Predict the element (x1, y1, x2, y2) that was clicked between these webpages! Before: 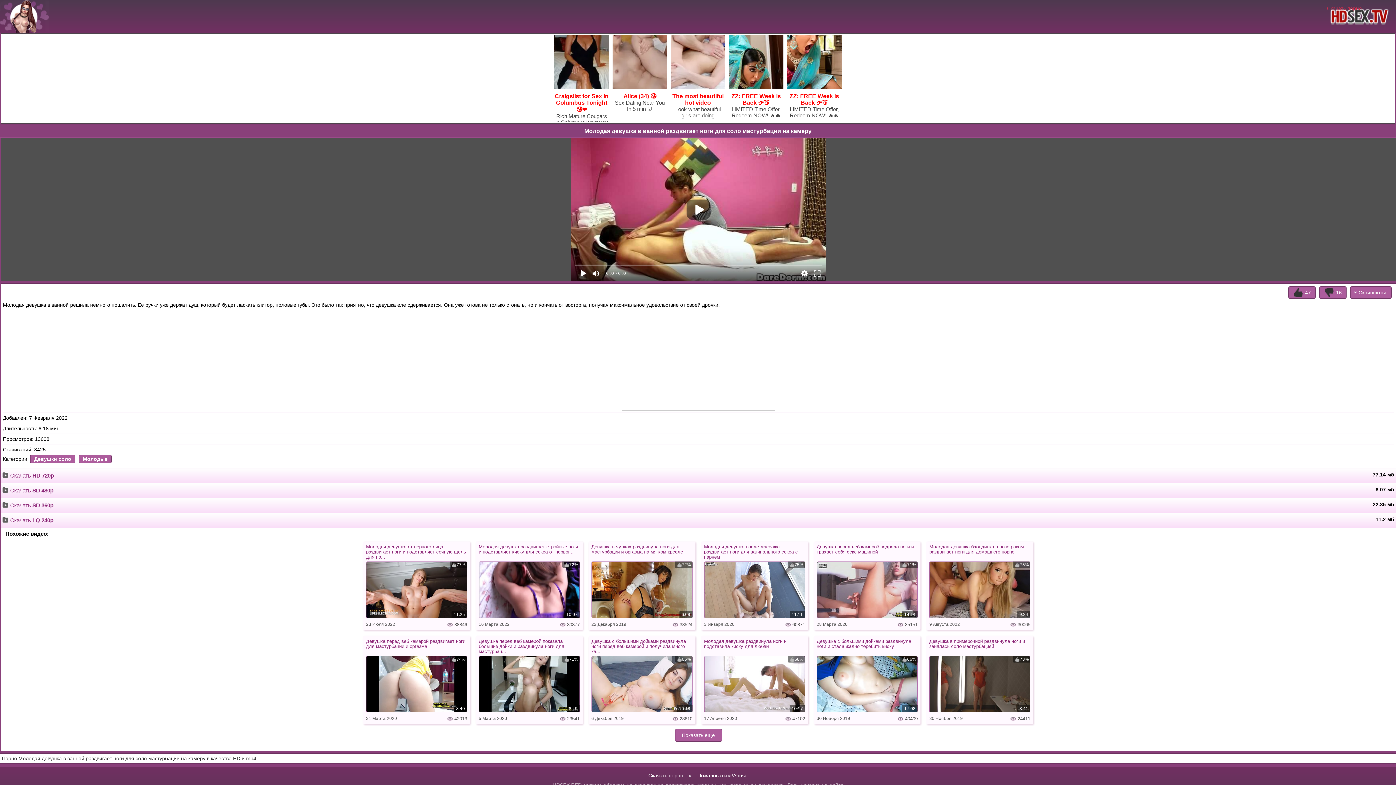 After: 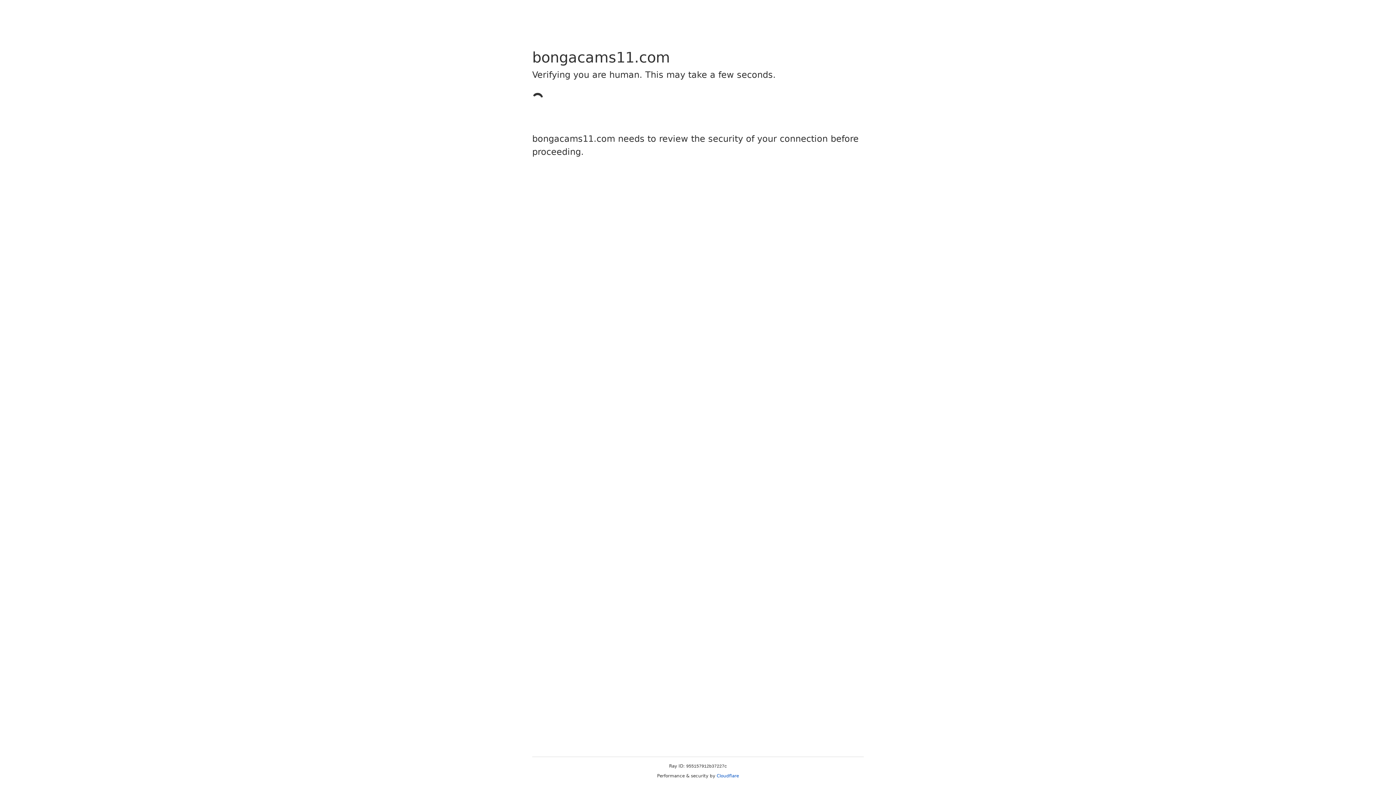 Action: label: Молодая девушка блондинка в позе раком раздвигает ноги для домашнего порно bbox: (929, 544, 1030, 560)